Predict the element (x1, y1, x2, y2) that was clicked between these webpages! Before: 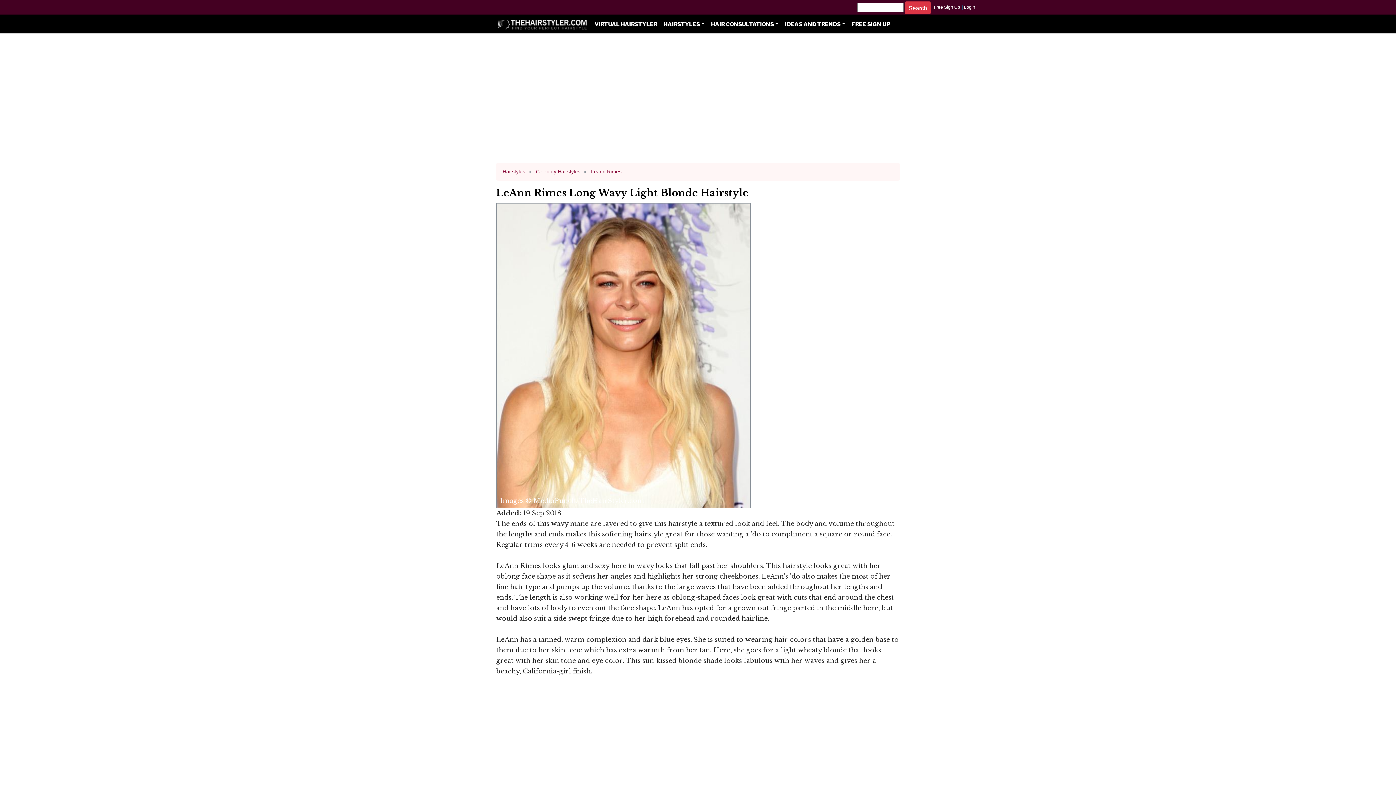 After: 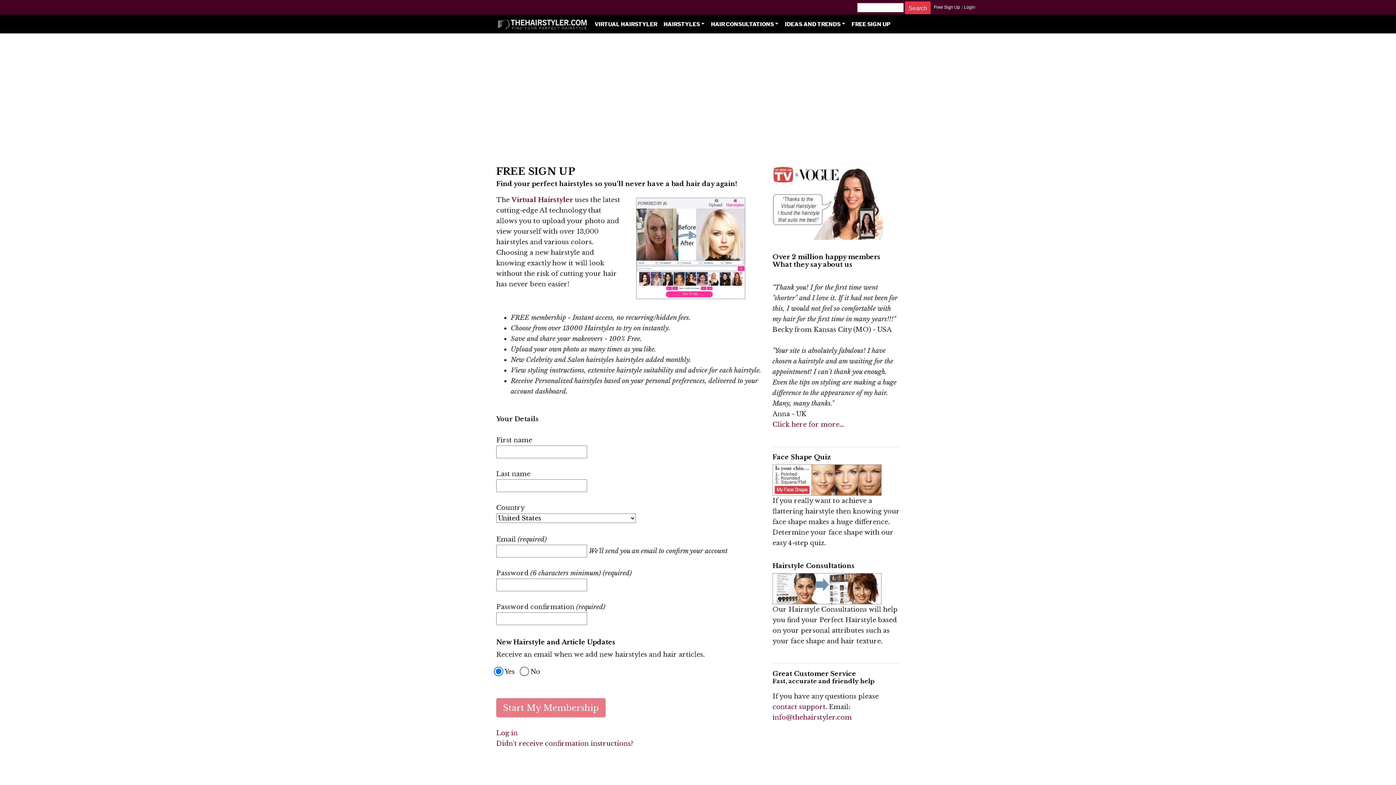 Action: label: FREE SIGN UP bbox: (848, 18, 893, 30)